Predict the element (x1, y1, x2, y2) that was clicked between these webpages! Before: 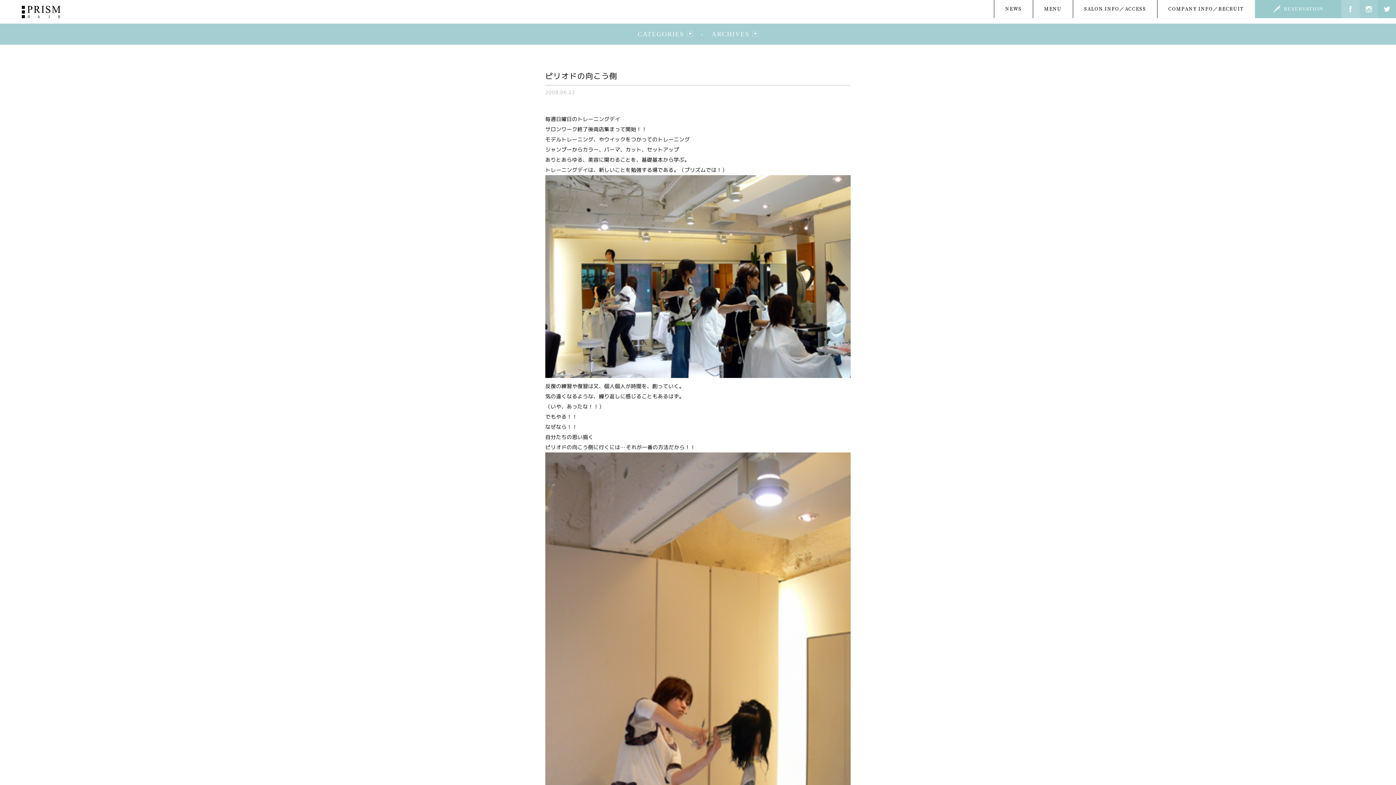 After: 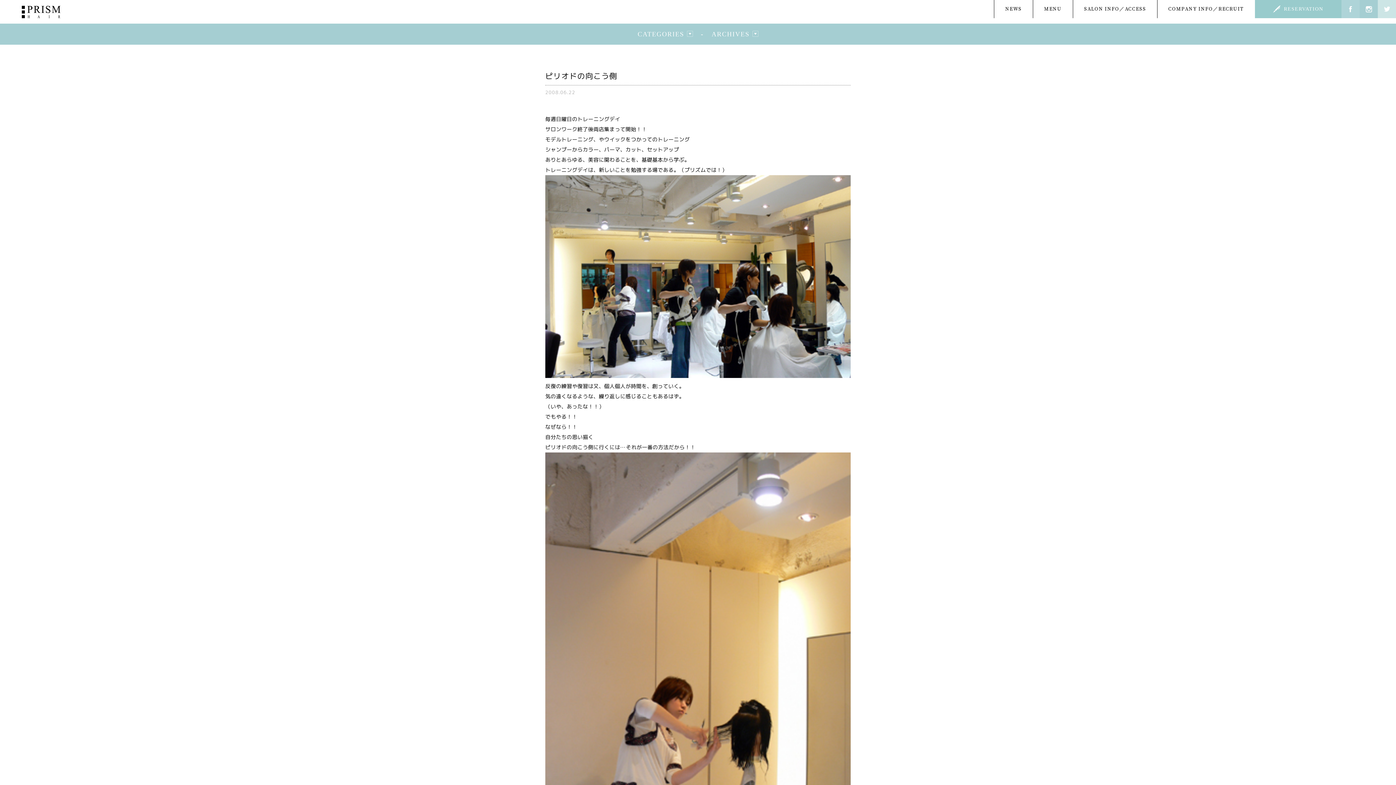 Action: bbox: (1378, 0, 1396, 18)